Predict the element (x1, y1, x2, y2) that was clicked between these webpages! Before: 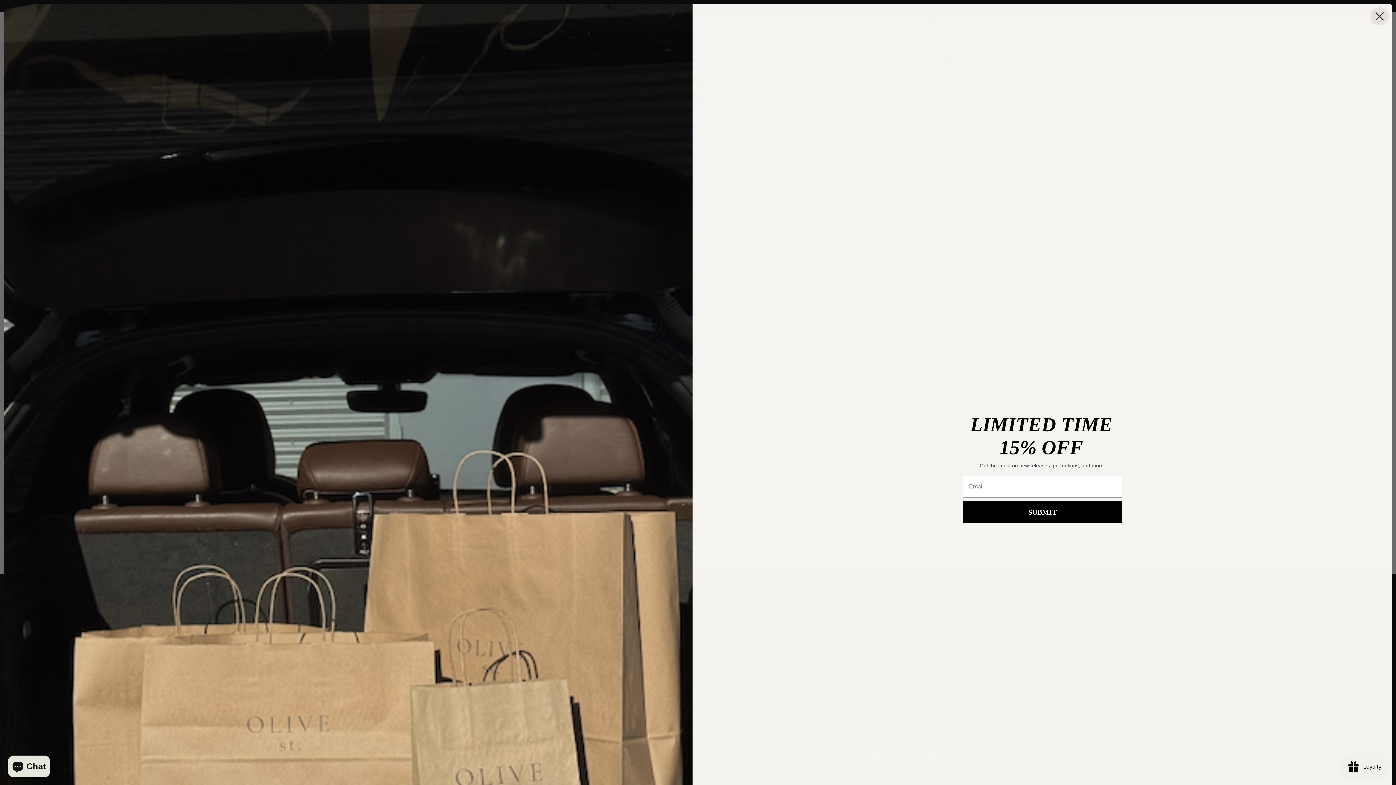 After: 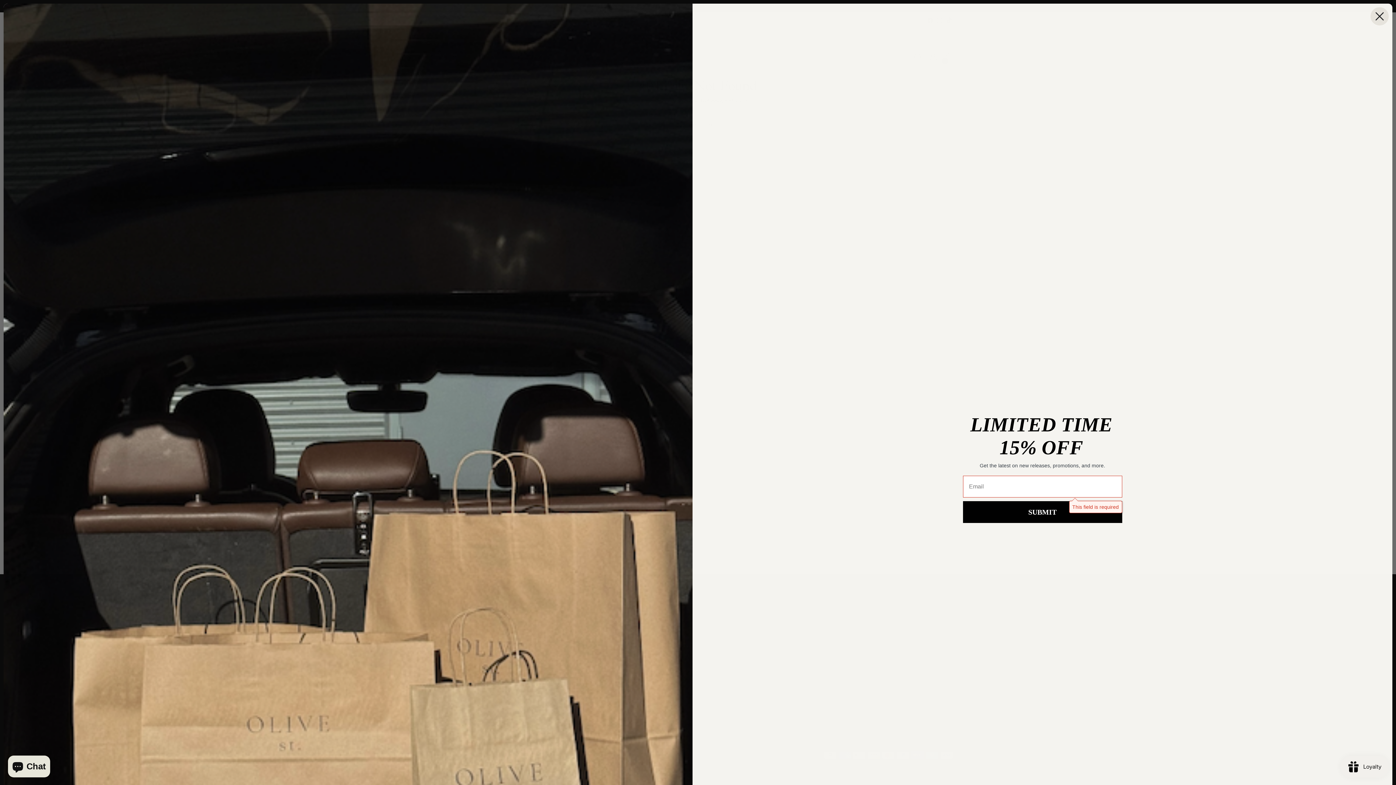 Action: bbox: (963, 501, 1122, 523) label: SUBMIT